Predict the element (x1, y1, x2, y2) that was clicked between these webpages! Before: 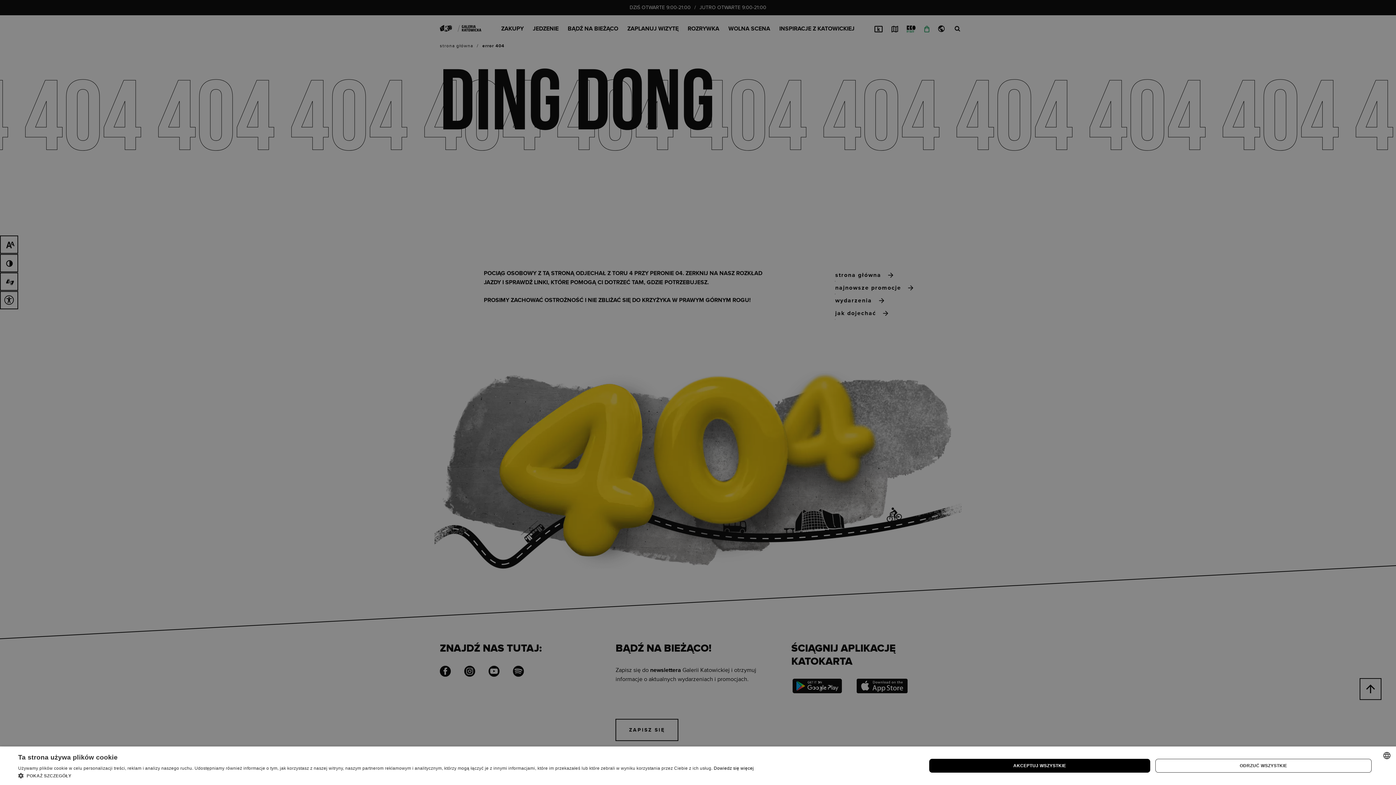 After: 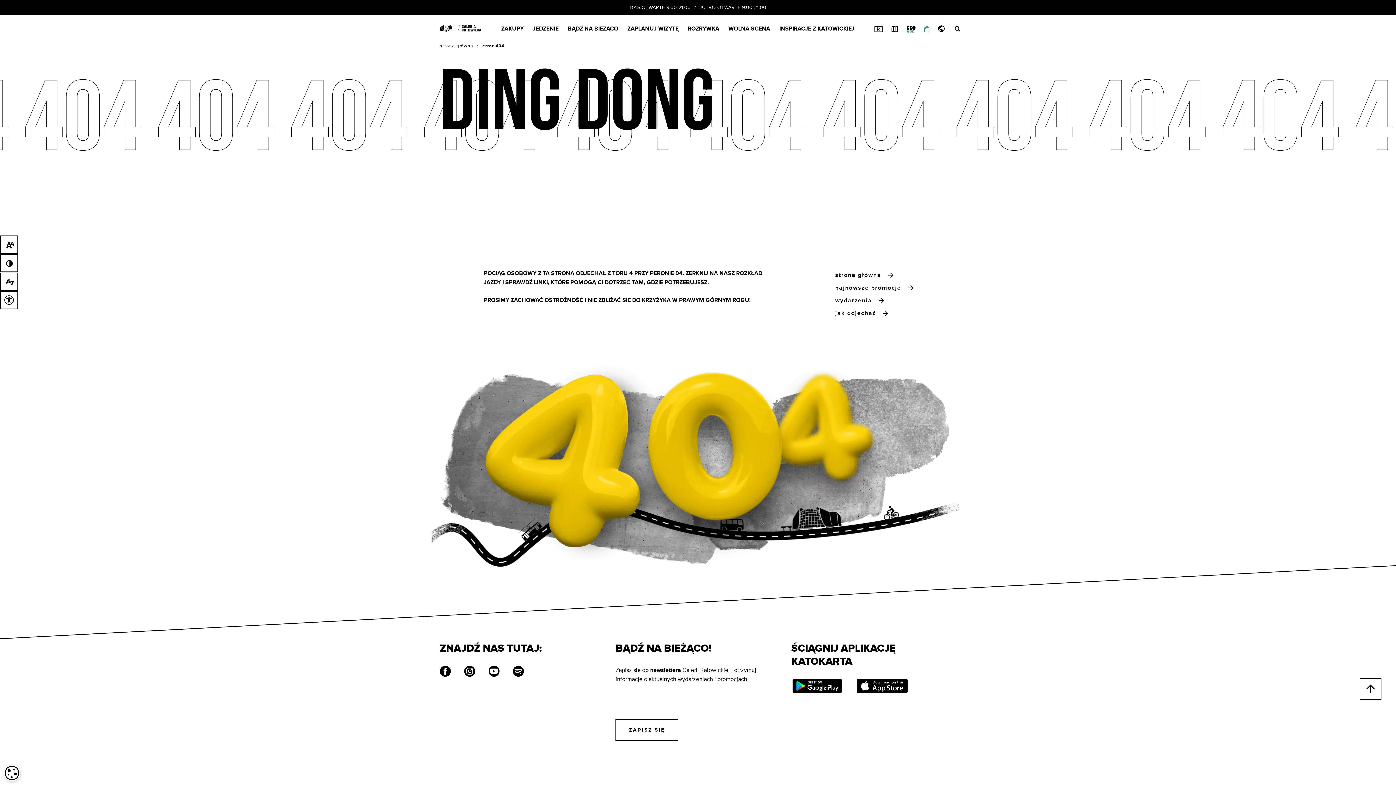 Action: bbox: (1155, 759, 1372, 773) label: ODRZUĆ WSZYSTKIE